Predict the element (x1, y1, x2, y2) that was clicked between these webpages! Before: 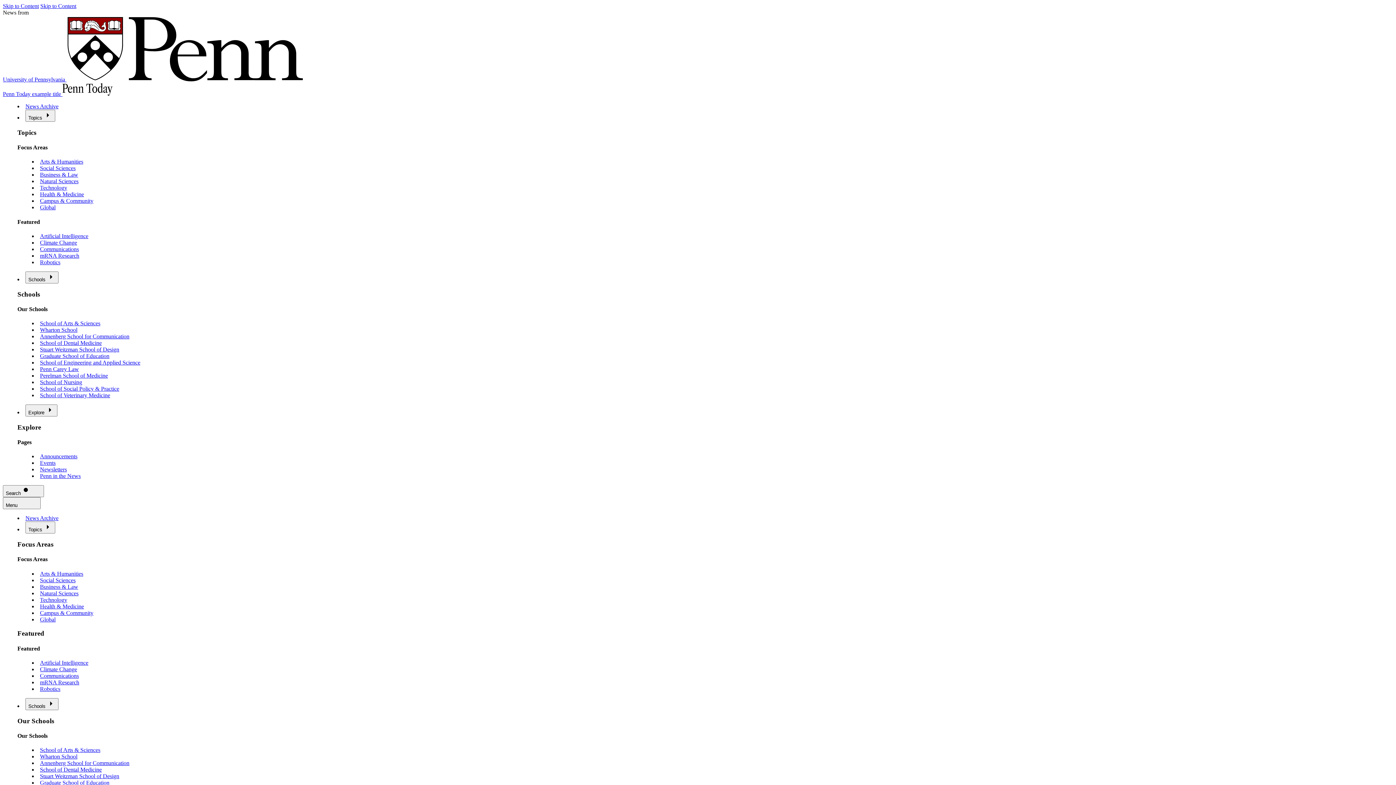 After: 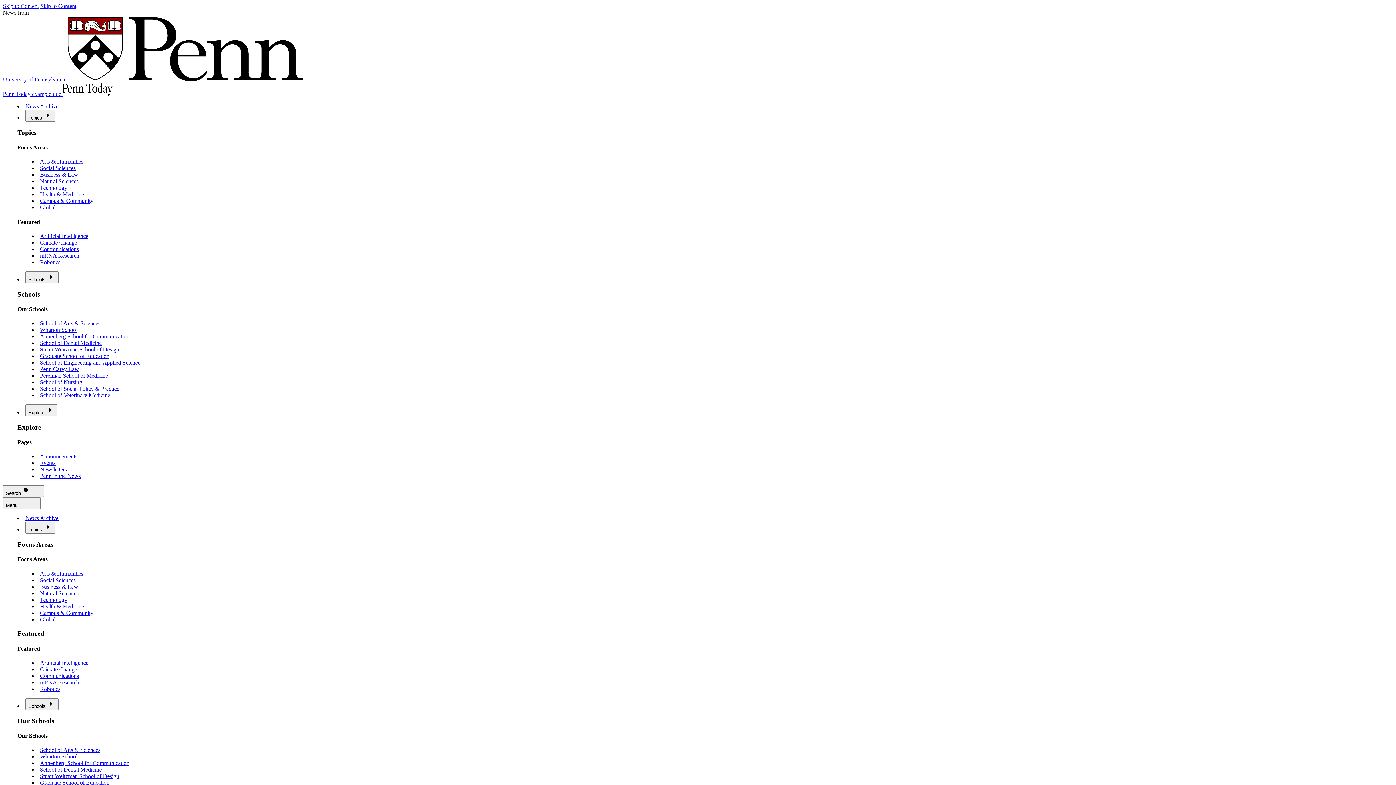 Action: bbox: (40, 385, 119, 392) label: School of Social Policy & Practice